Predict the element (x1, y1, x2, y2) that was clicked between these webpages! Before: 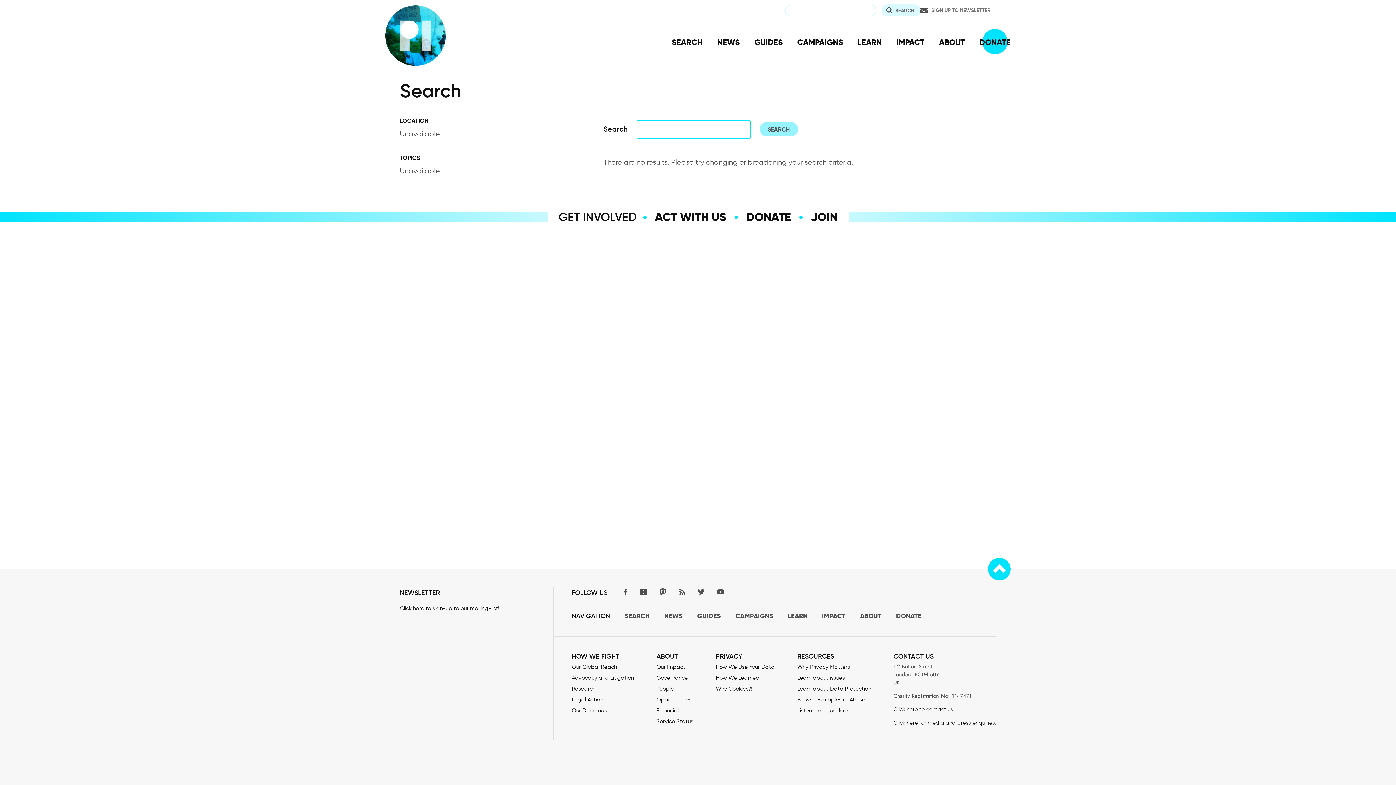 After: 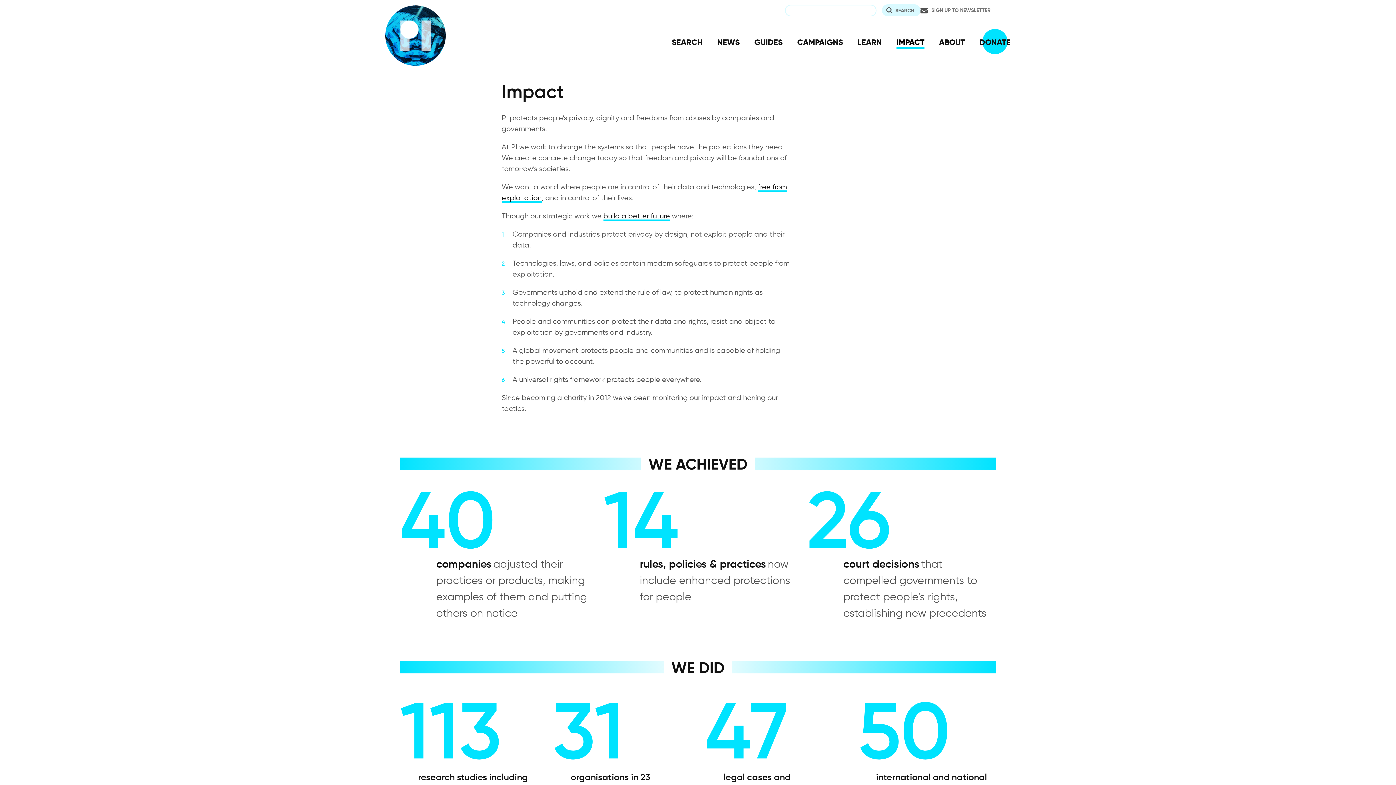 Action: label: IMPACT bbox: (822, 612, 845, 620)